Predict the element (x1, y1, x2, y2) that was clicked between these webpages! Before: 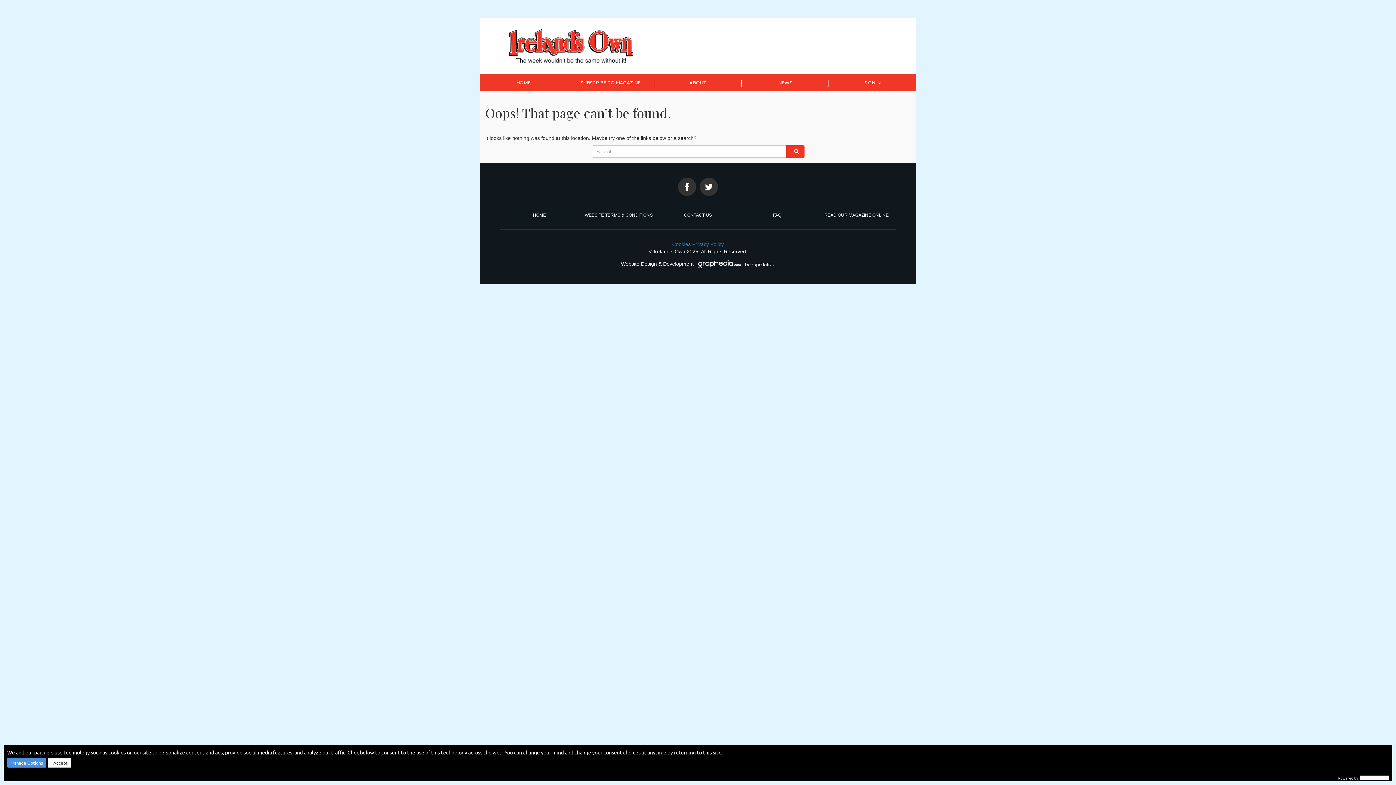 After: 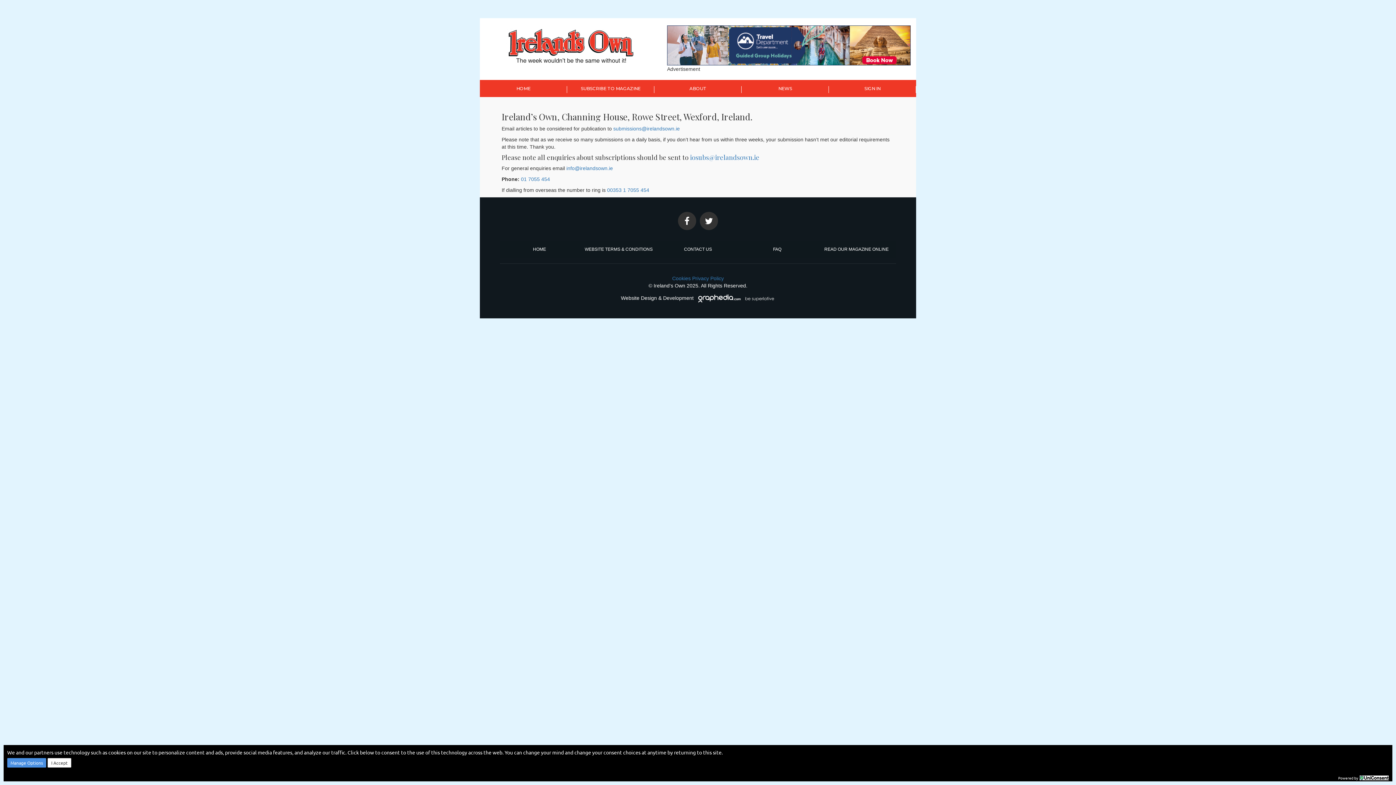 Action: bbox: (658, 207, 737, 224) label: CONTACT US